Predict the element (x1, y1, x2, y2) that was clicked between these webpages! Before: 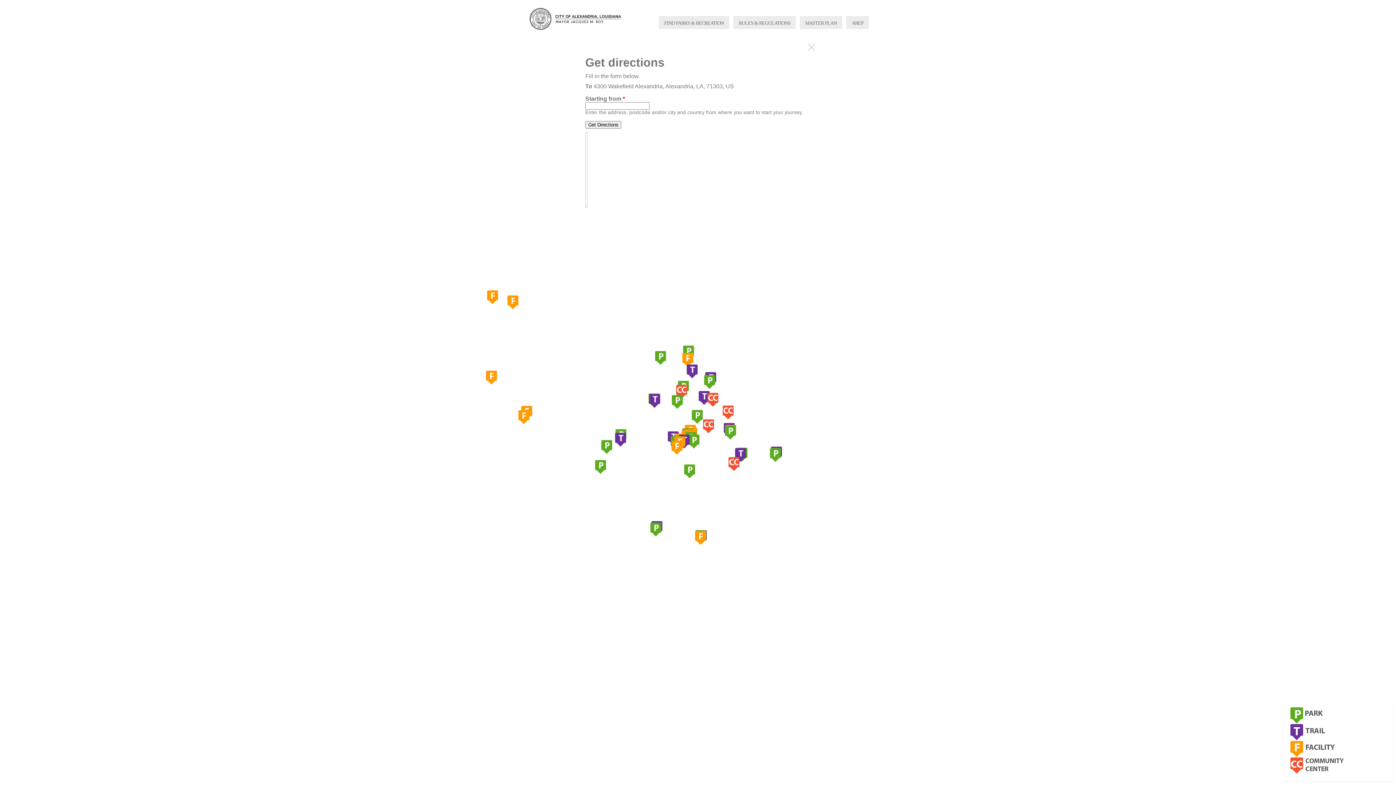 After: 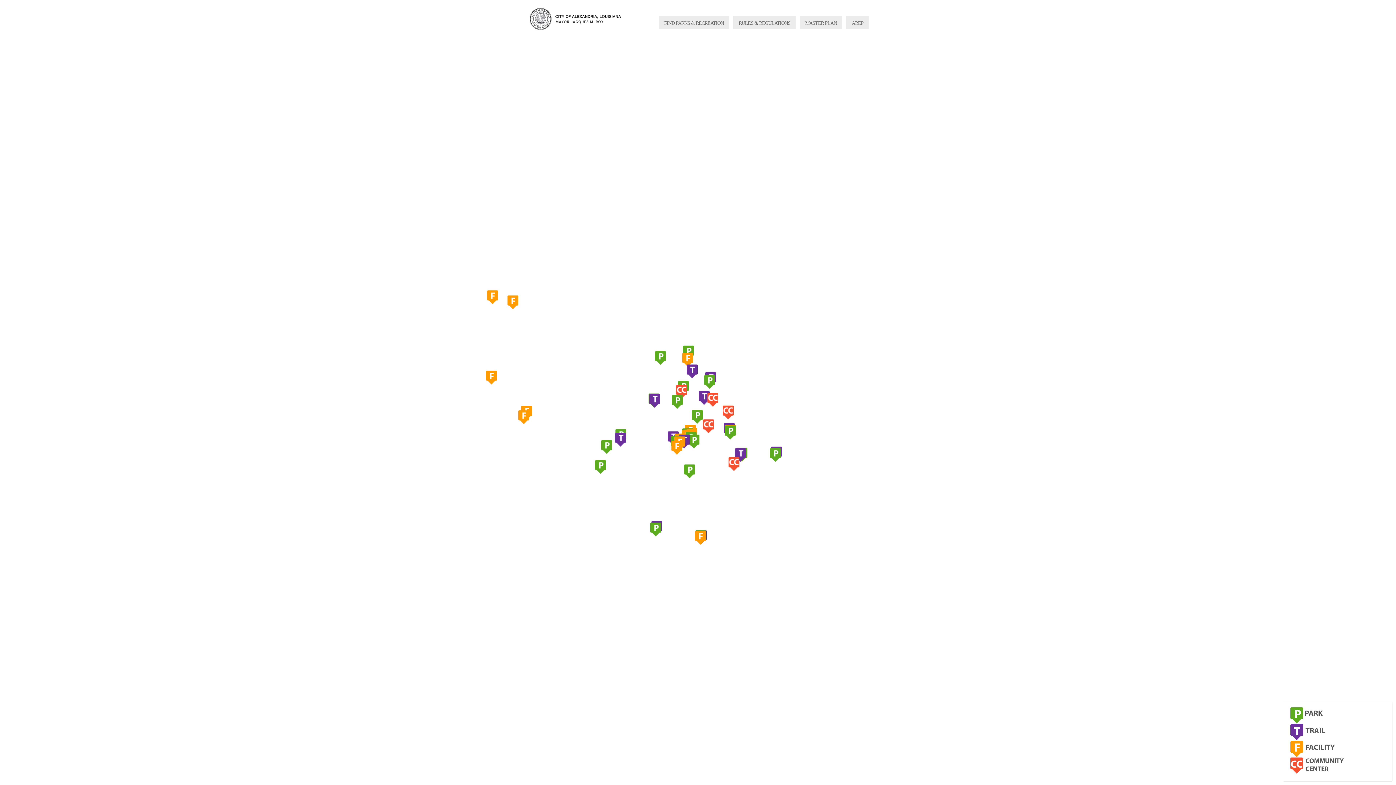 Action: bbox: (807, 43, 815, 52)